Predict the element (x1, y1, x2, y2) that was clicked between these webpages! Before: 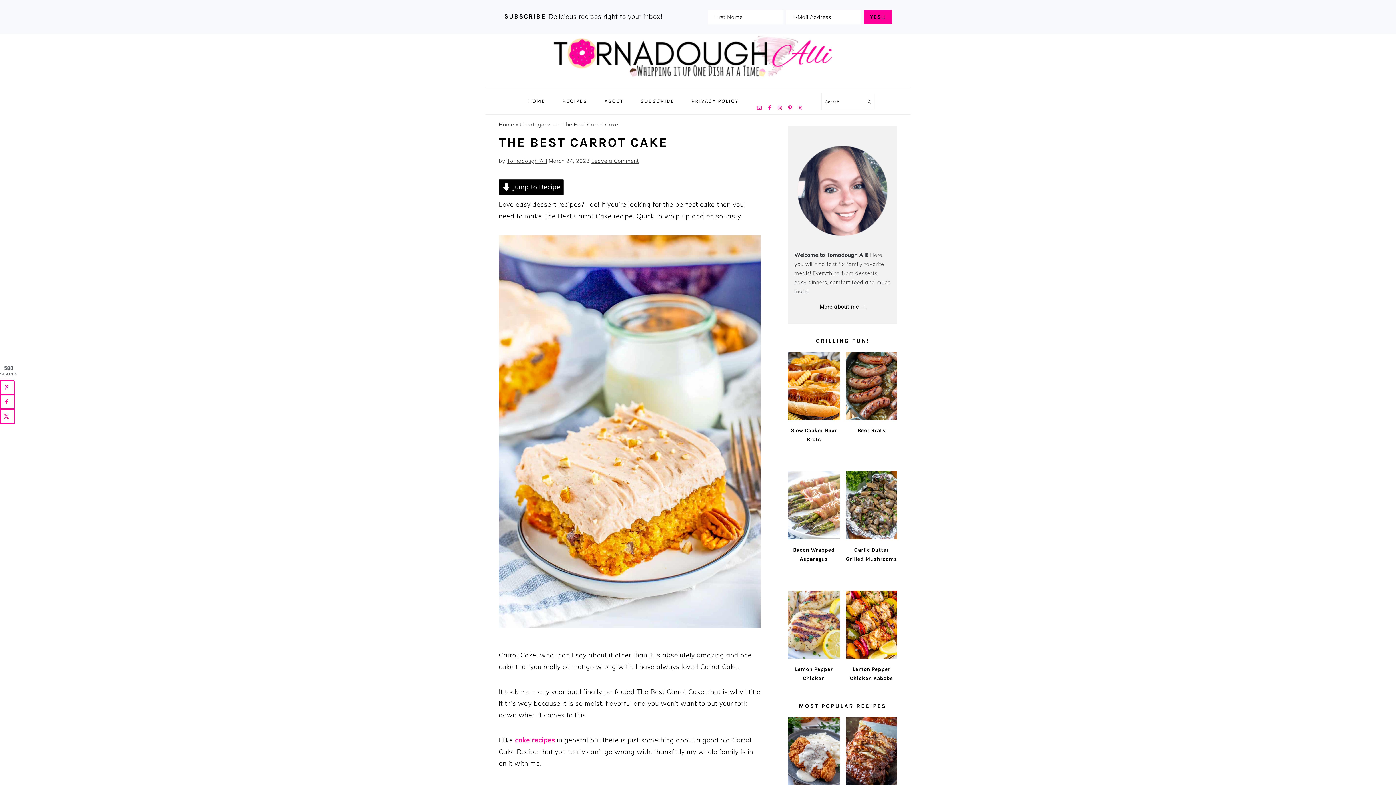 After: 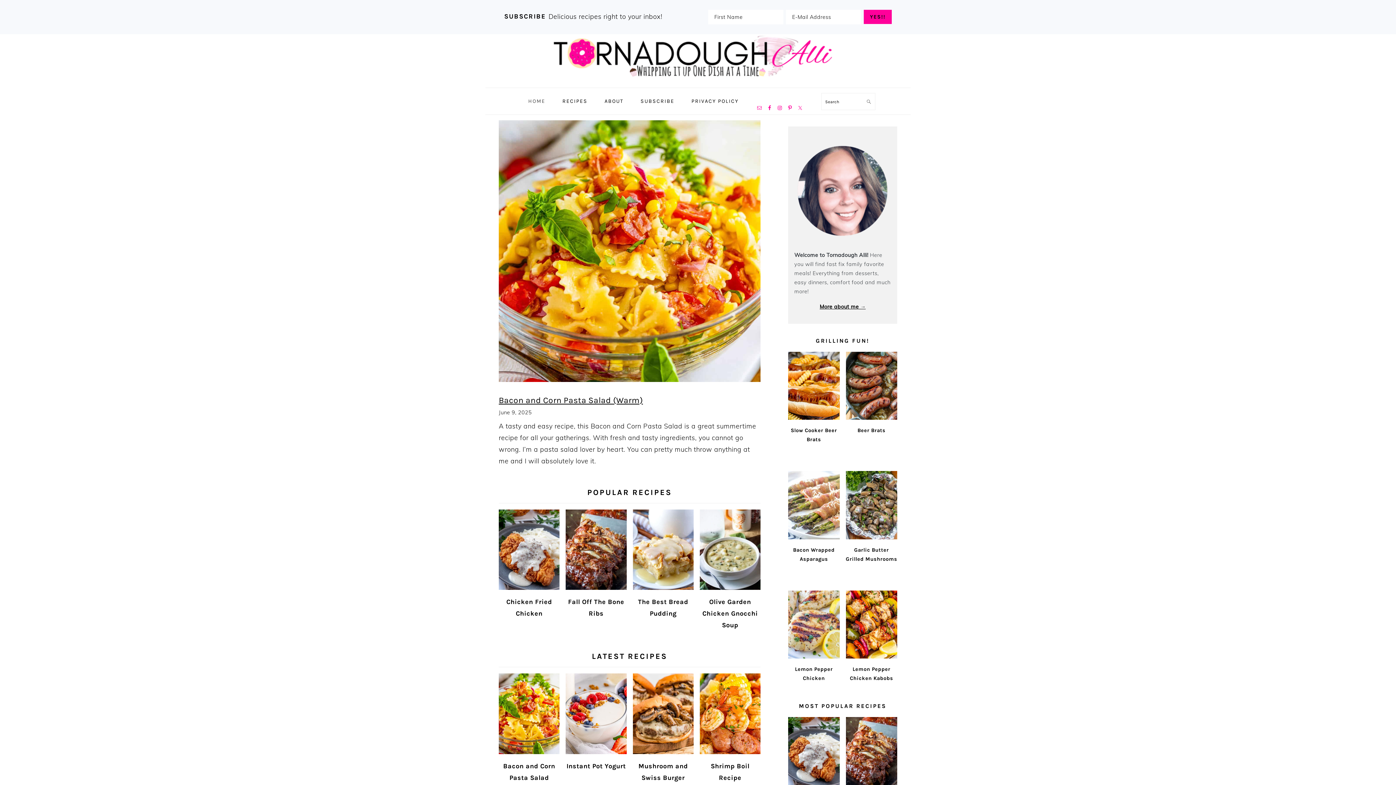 Action: bbox: (520, 90, 553, 112) label: HOME